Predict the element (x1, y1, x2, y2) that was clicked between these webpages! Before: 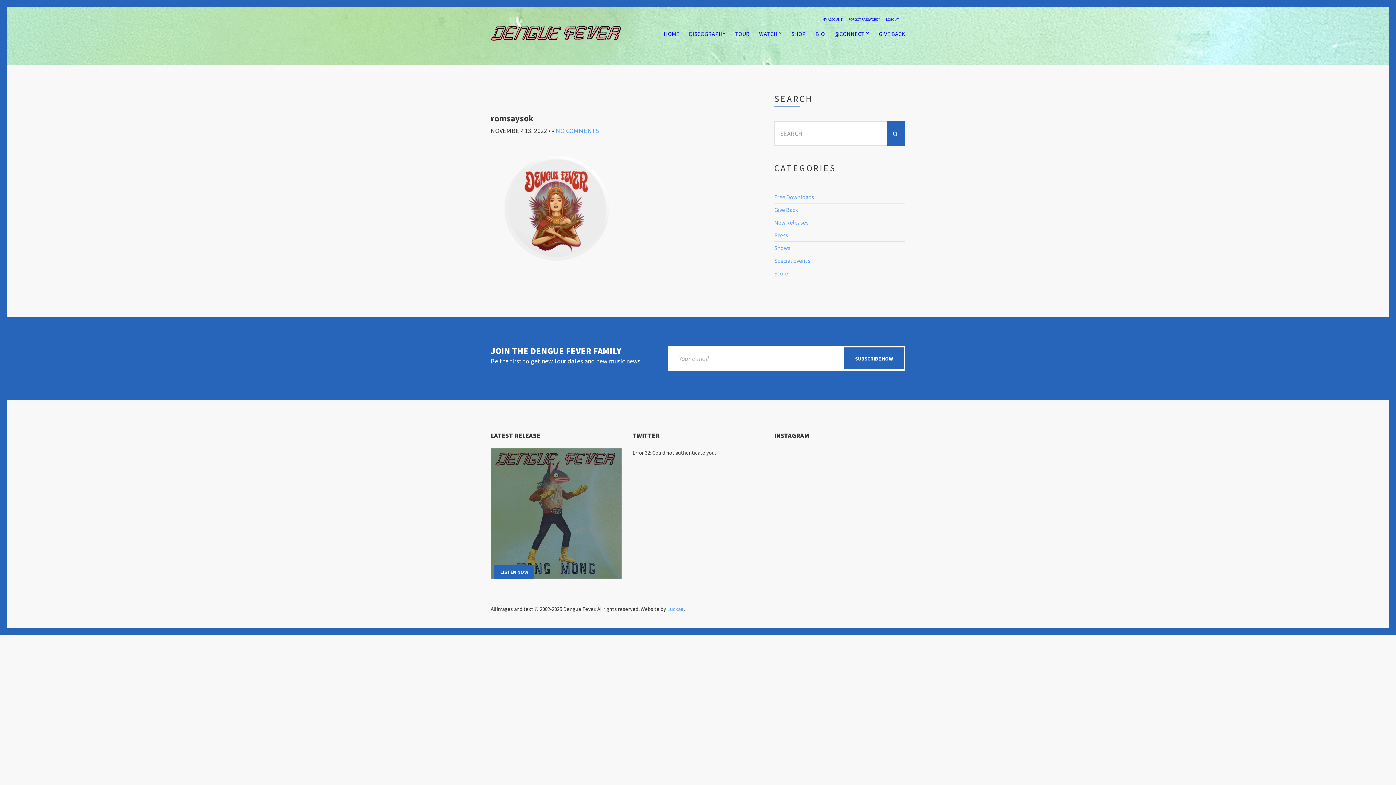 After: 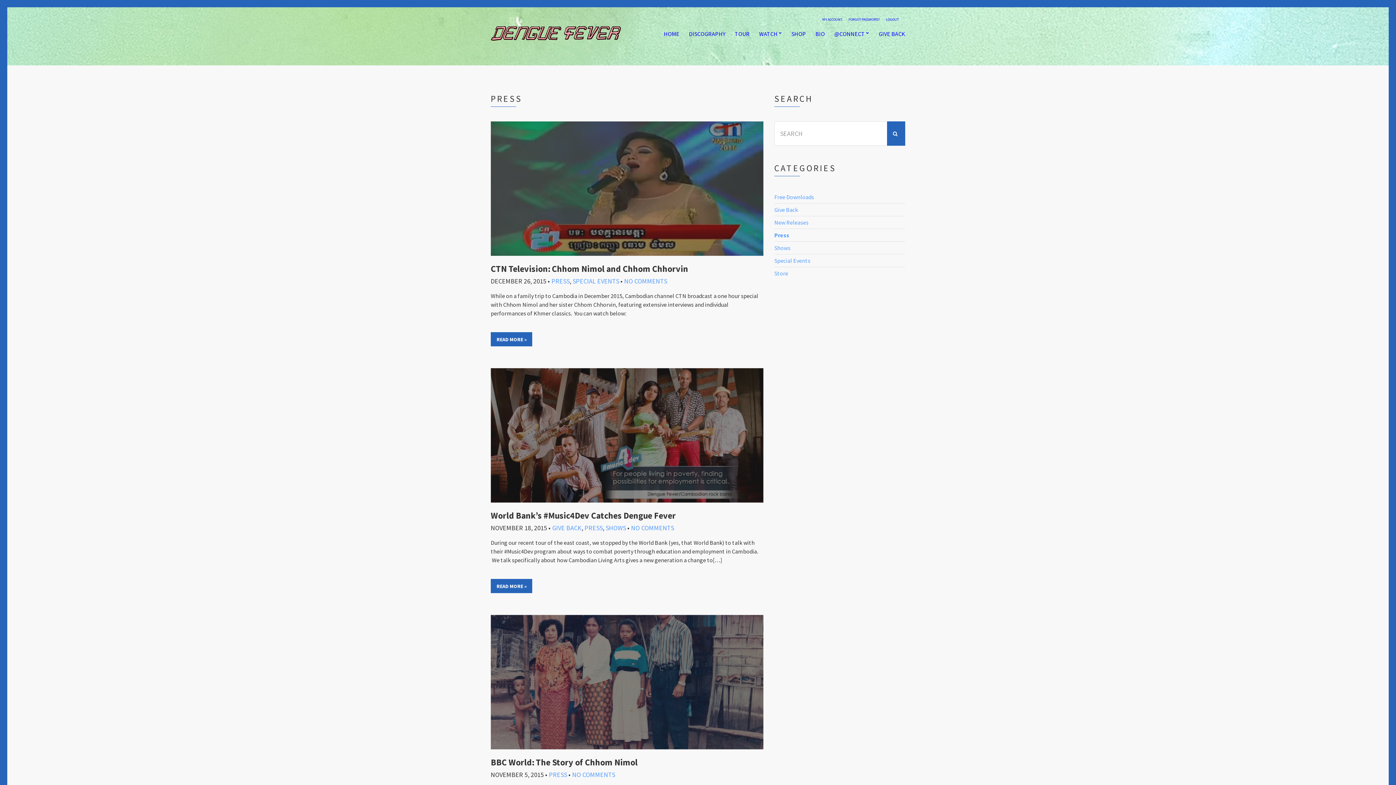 Action: label: Press bbox: (774, 231, 788, 238)